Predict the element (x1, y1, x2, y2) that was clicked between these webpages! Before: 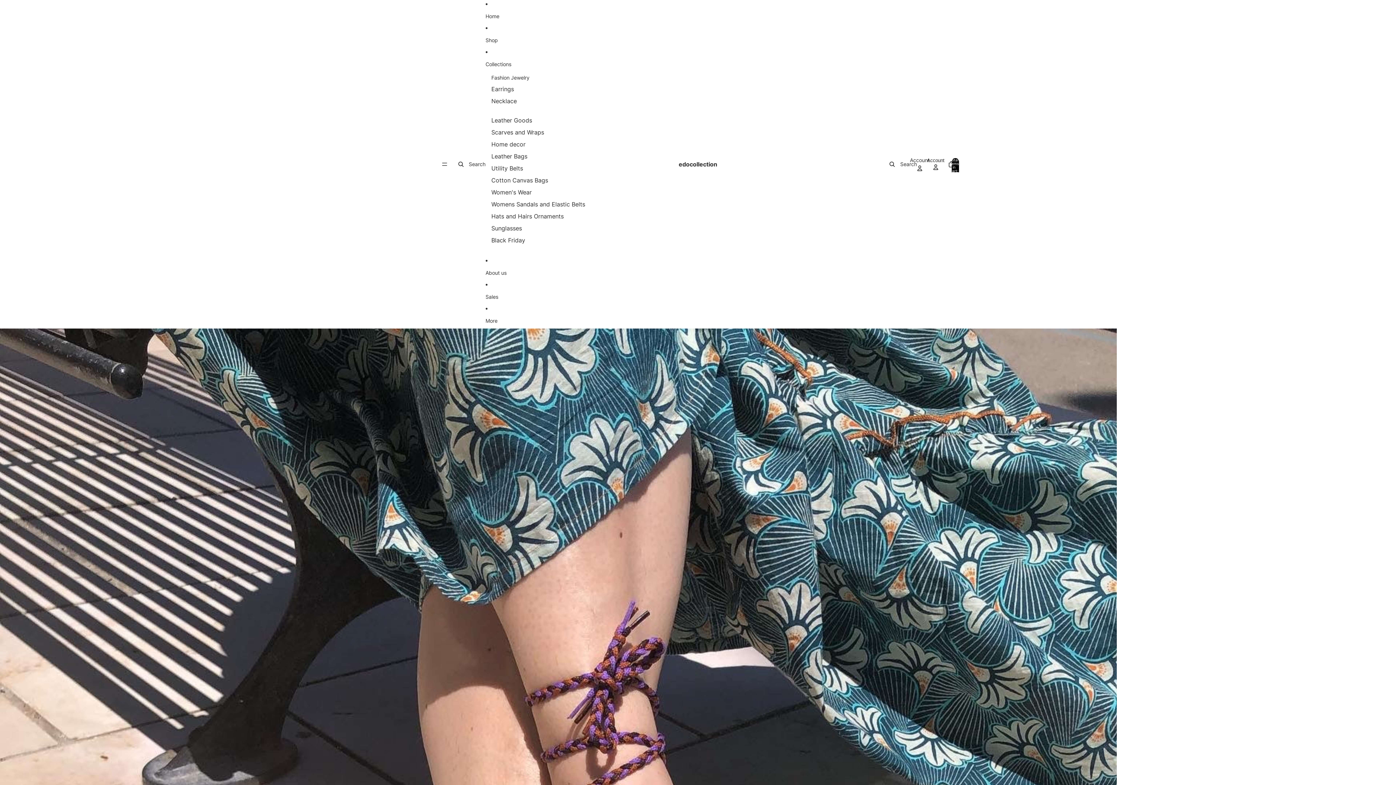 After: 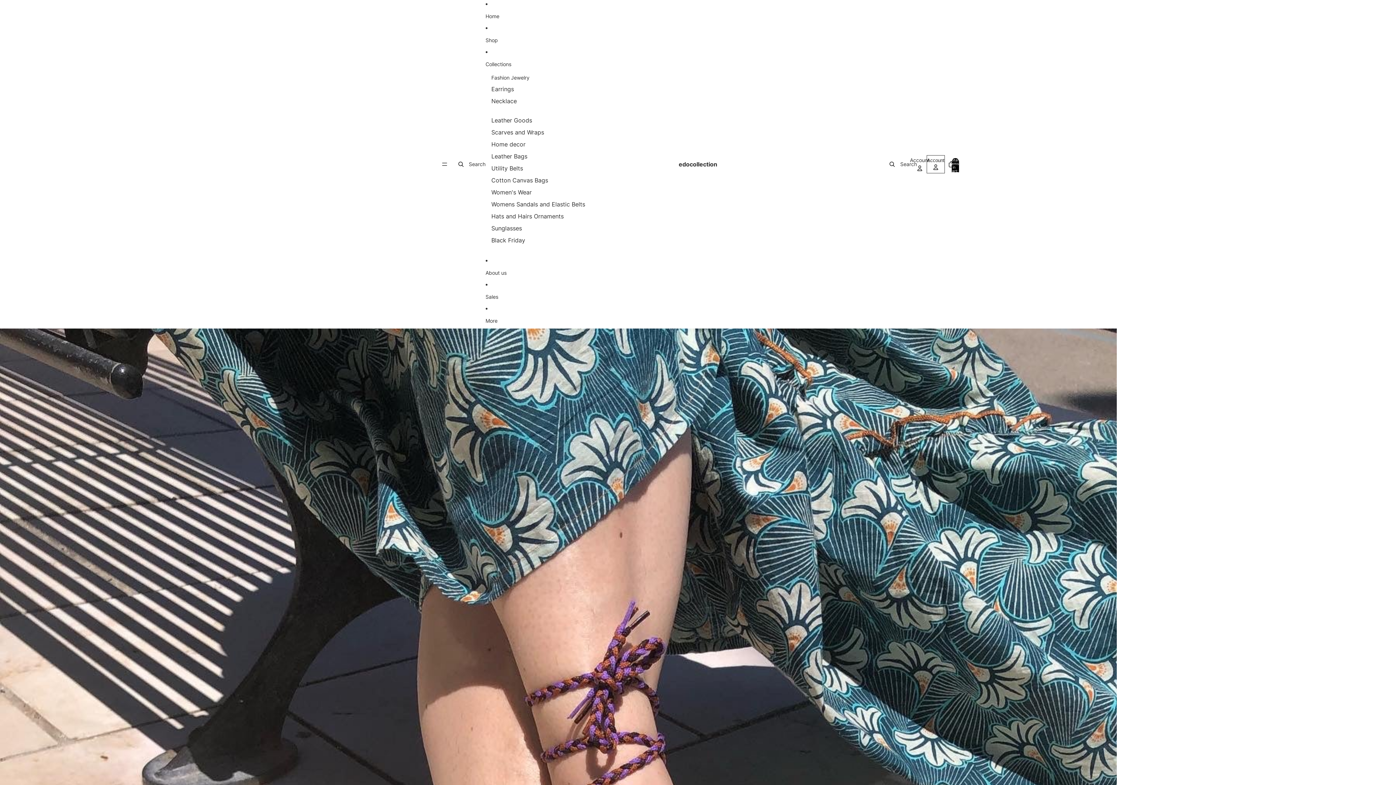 Action: label: Account bbox: (928, 156, 944, 172)